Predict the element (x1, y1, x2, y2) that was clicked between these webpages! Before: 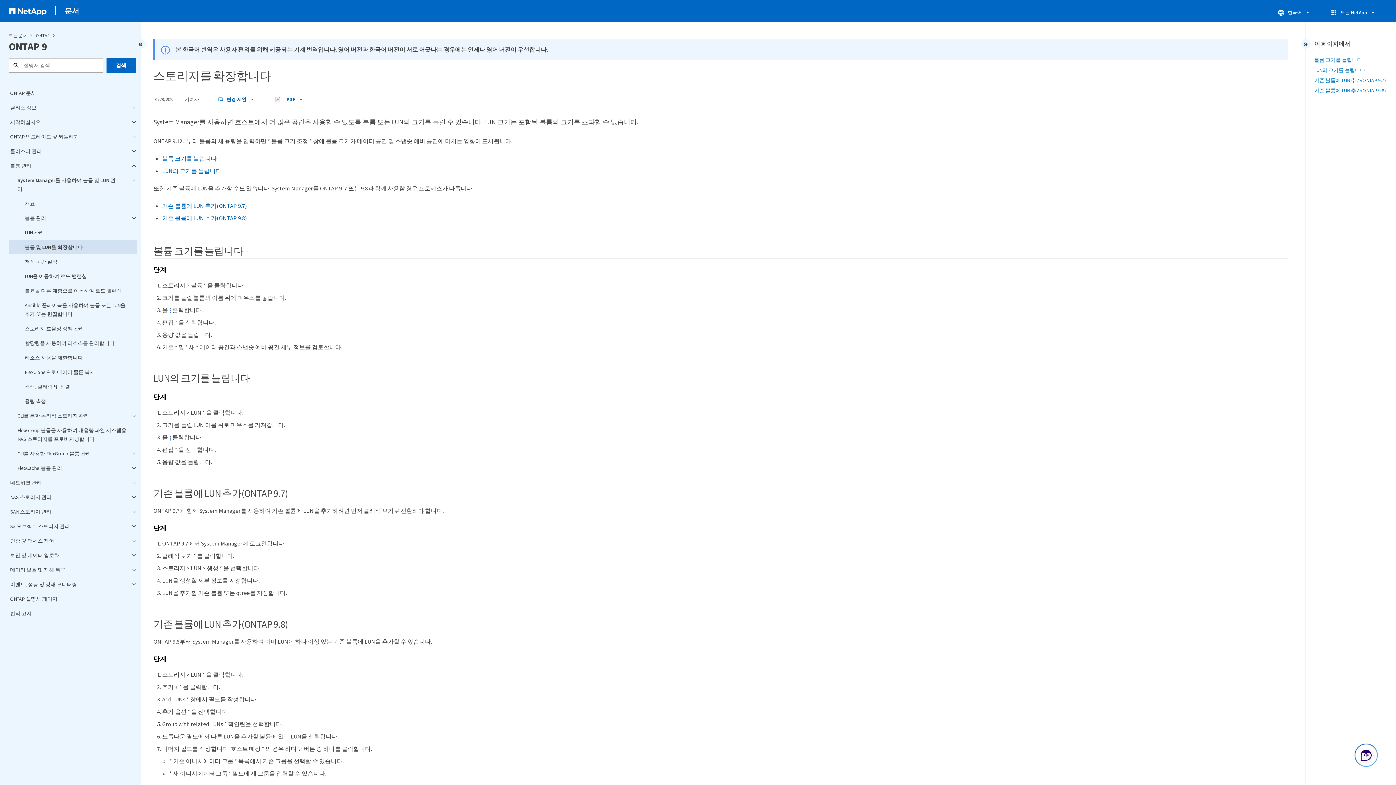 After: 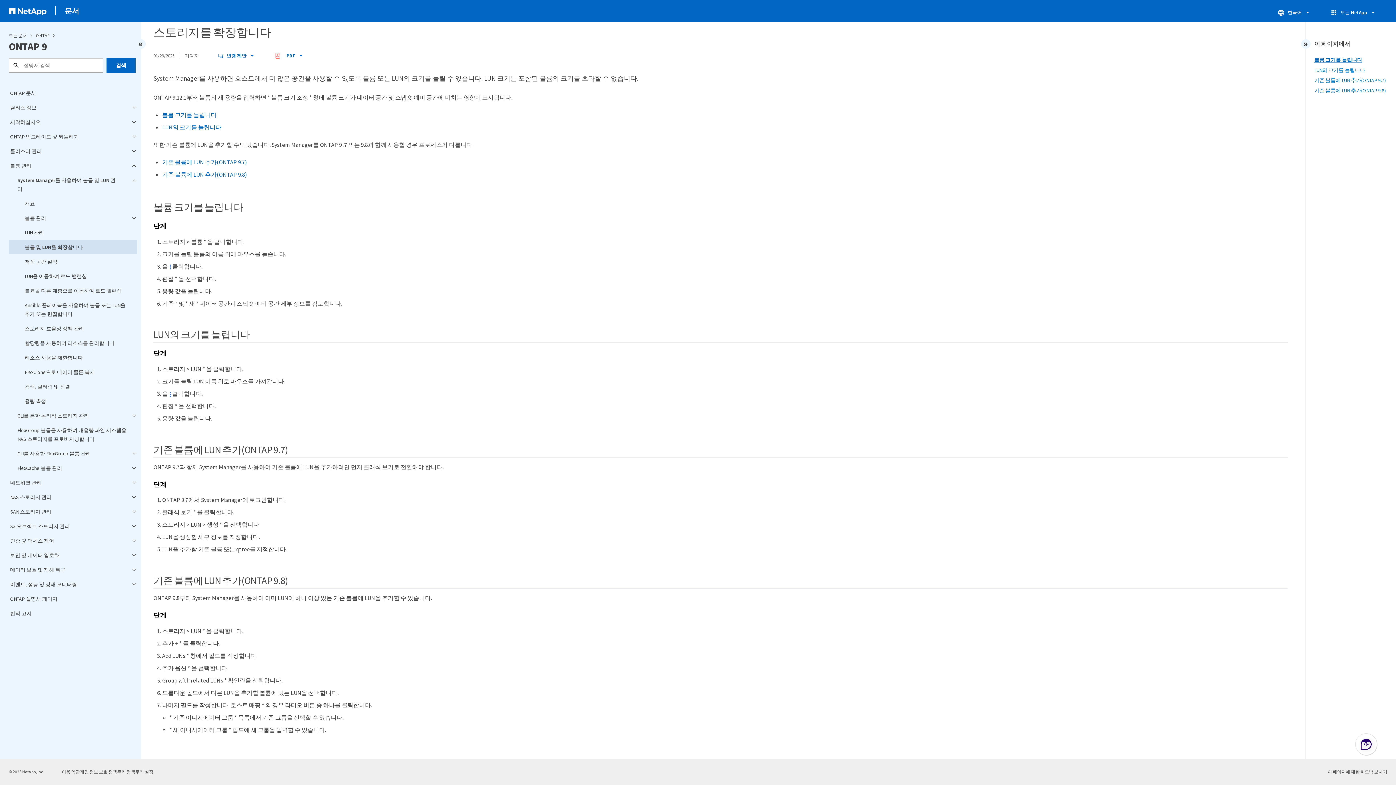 Action: label: 볼륨 크기를 늘립니다 bbox: (1314, 56, 1387, 66)